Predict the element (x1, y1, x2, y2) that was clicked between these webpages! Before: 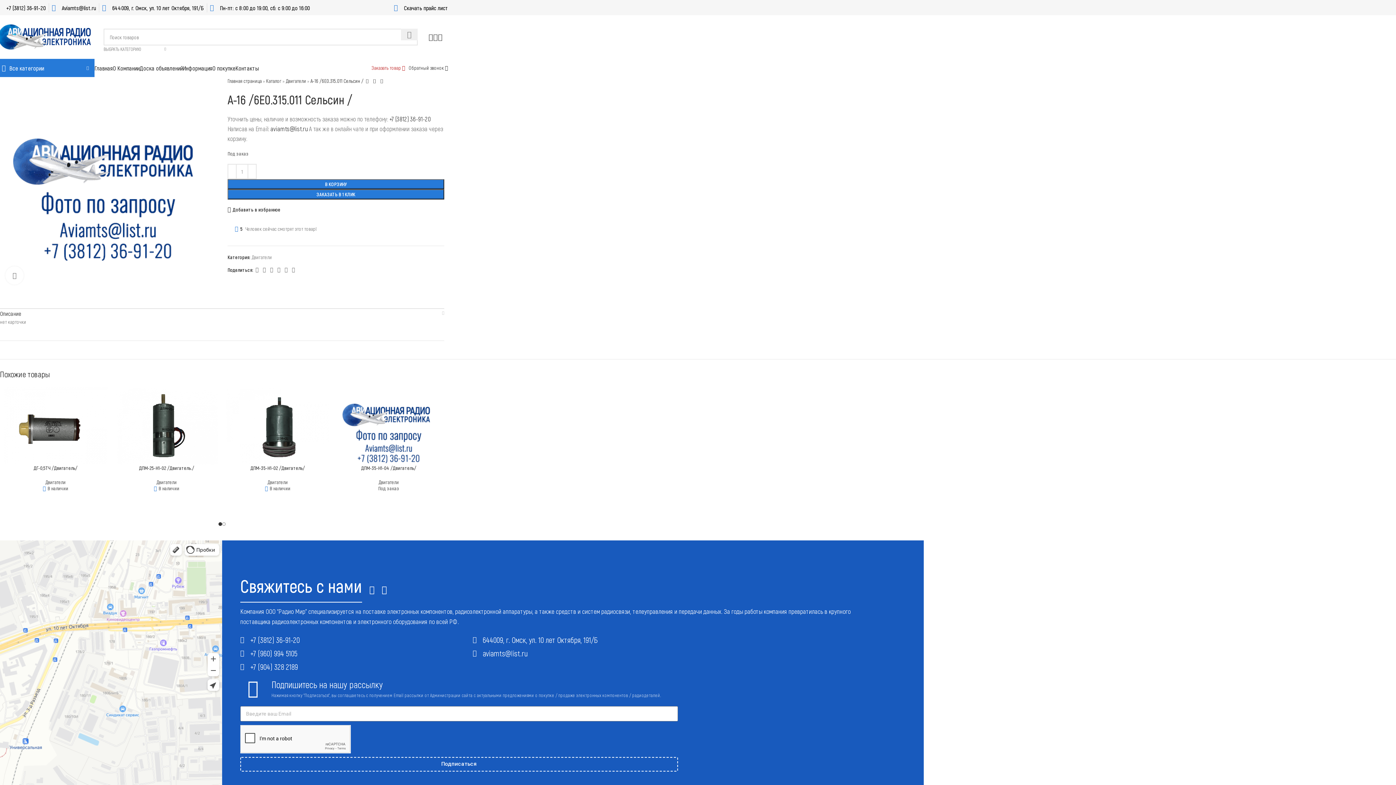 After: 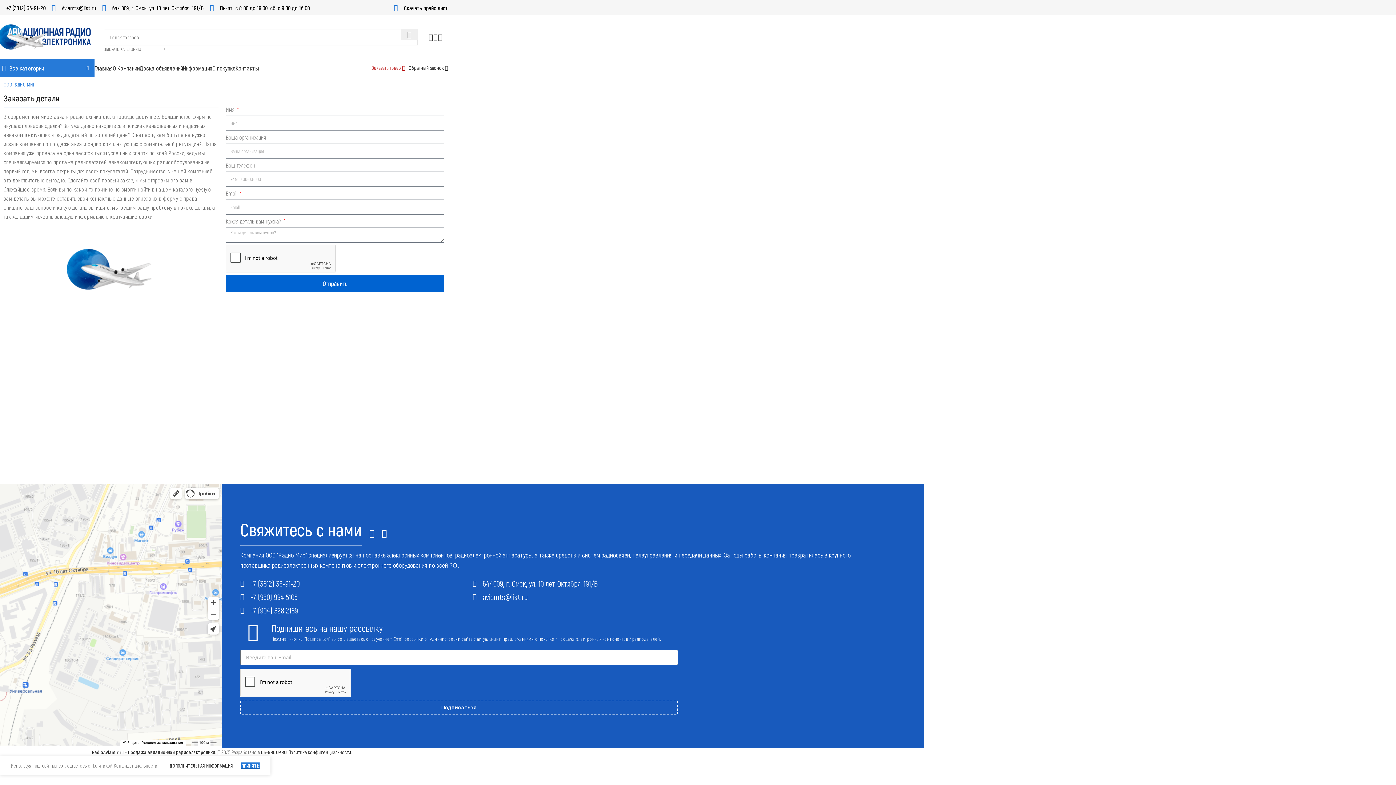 Action: label: Заказать товар  bbox: (371, 64, 405, 70)